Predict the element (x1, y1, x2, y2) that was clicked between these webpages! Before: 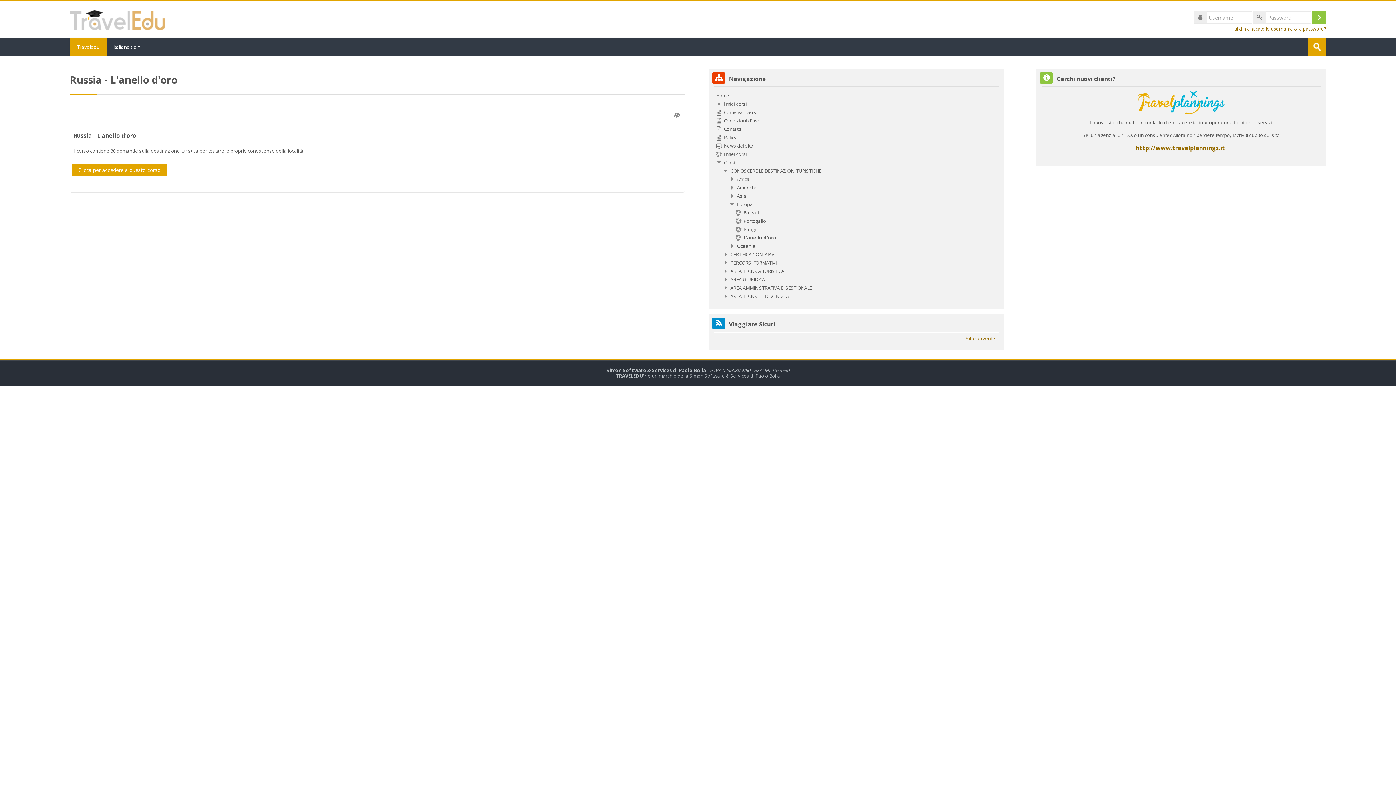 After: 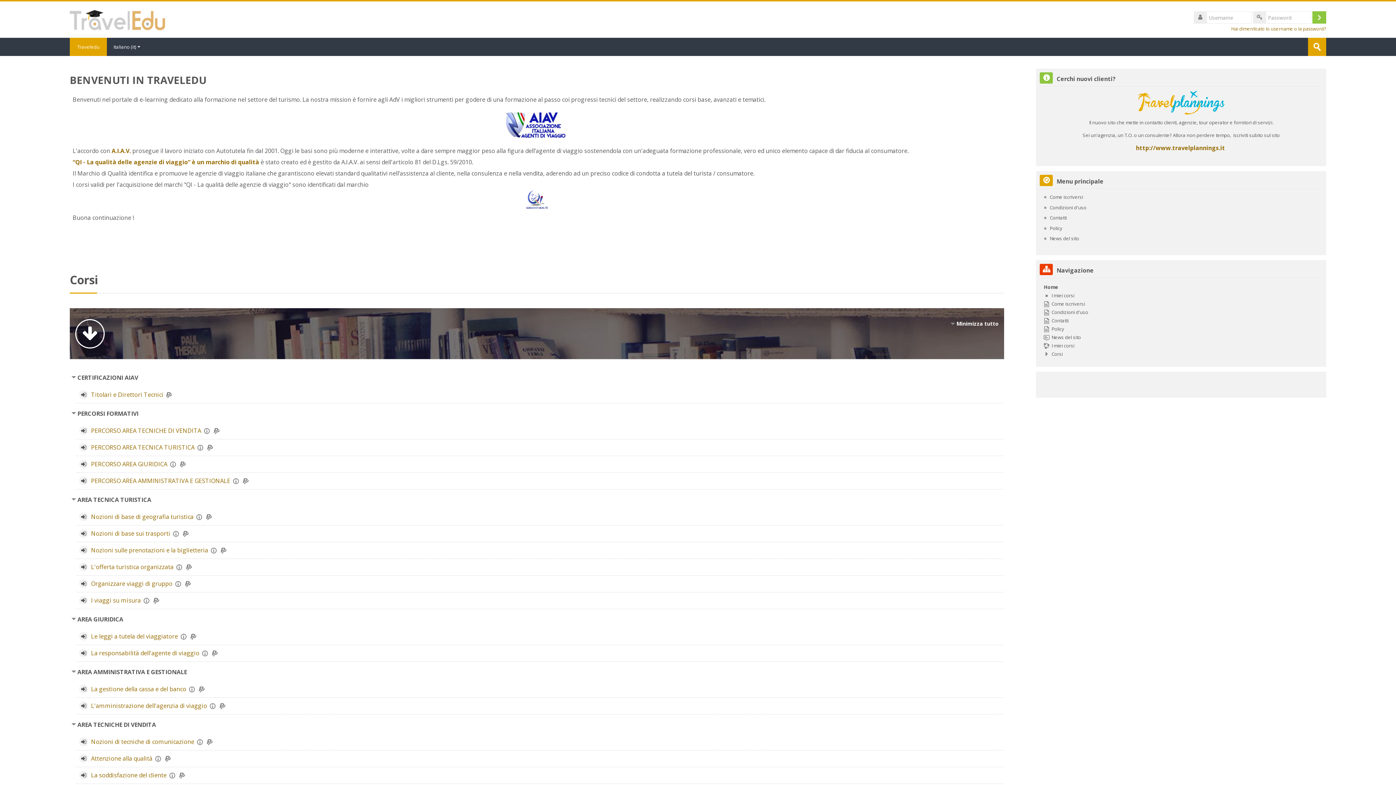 Action: bbox: (69, 15, 165, 22)